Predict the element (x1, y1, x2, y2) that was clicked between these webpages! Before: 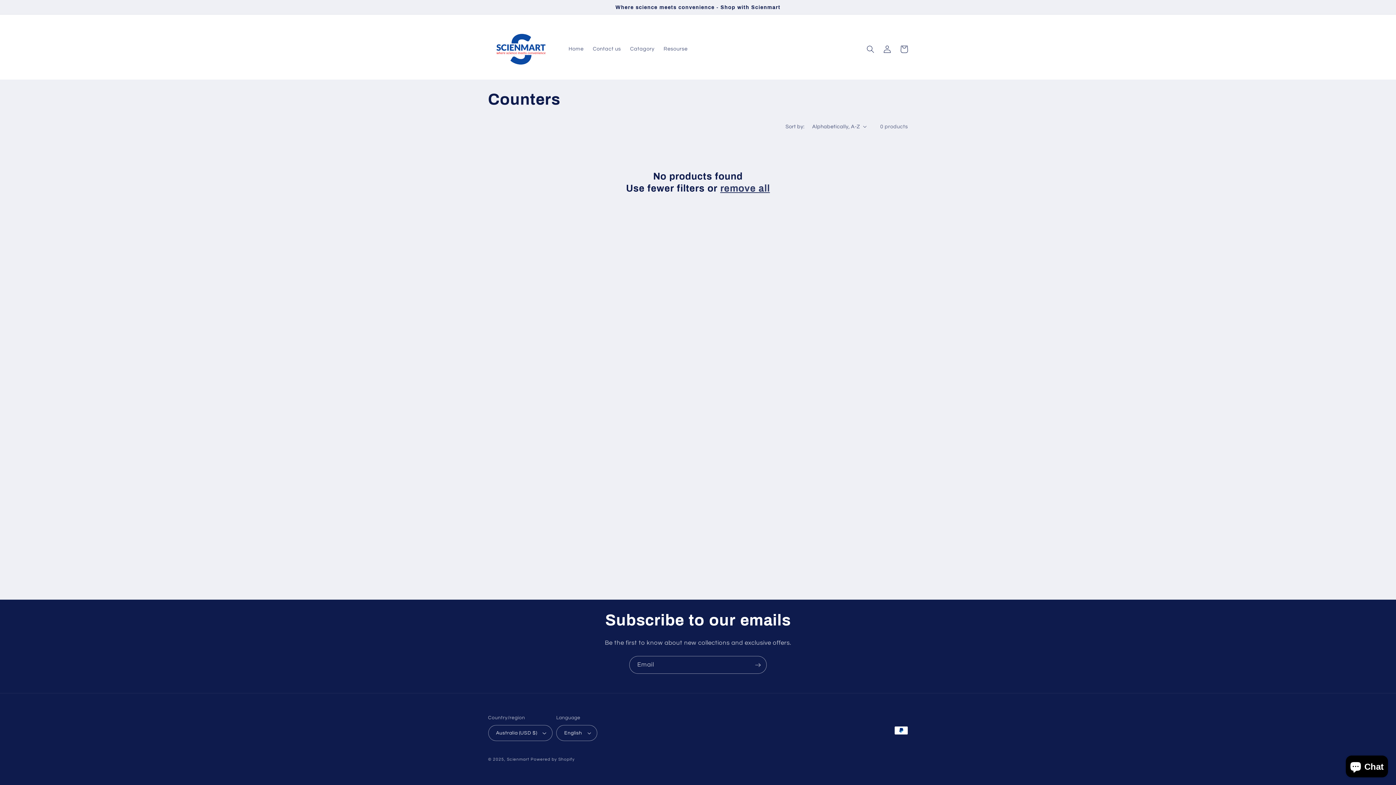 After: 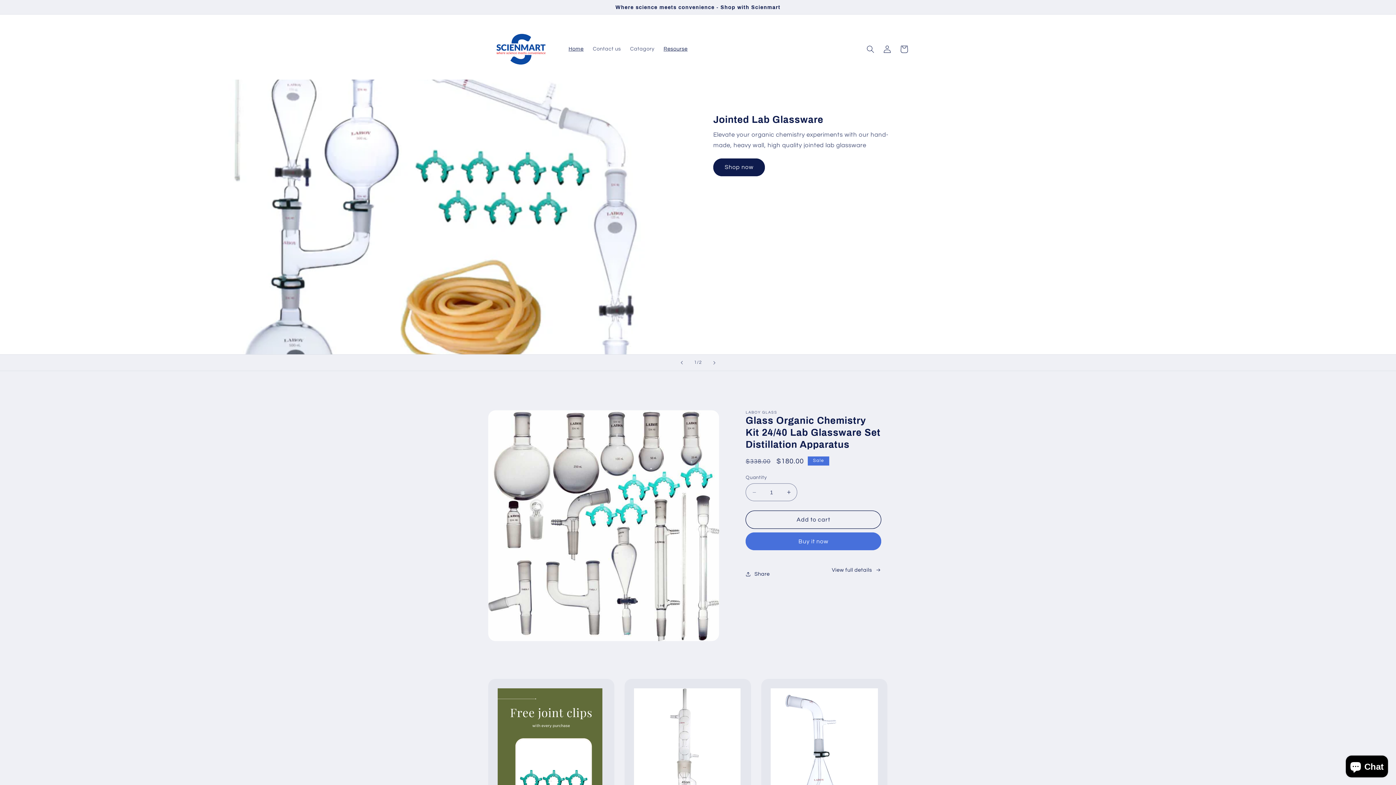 Action: label: Resourse bbox: (659, 41, 692, 57)